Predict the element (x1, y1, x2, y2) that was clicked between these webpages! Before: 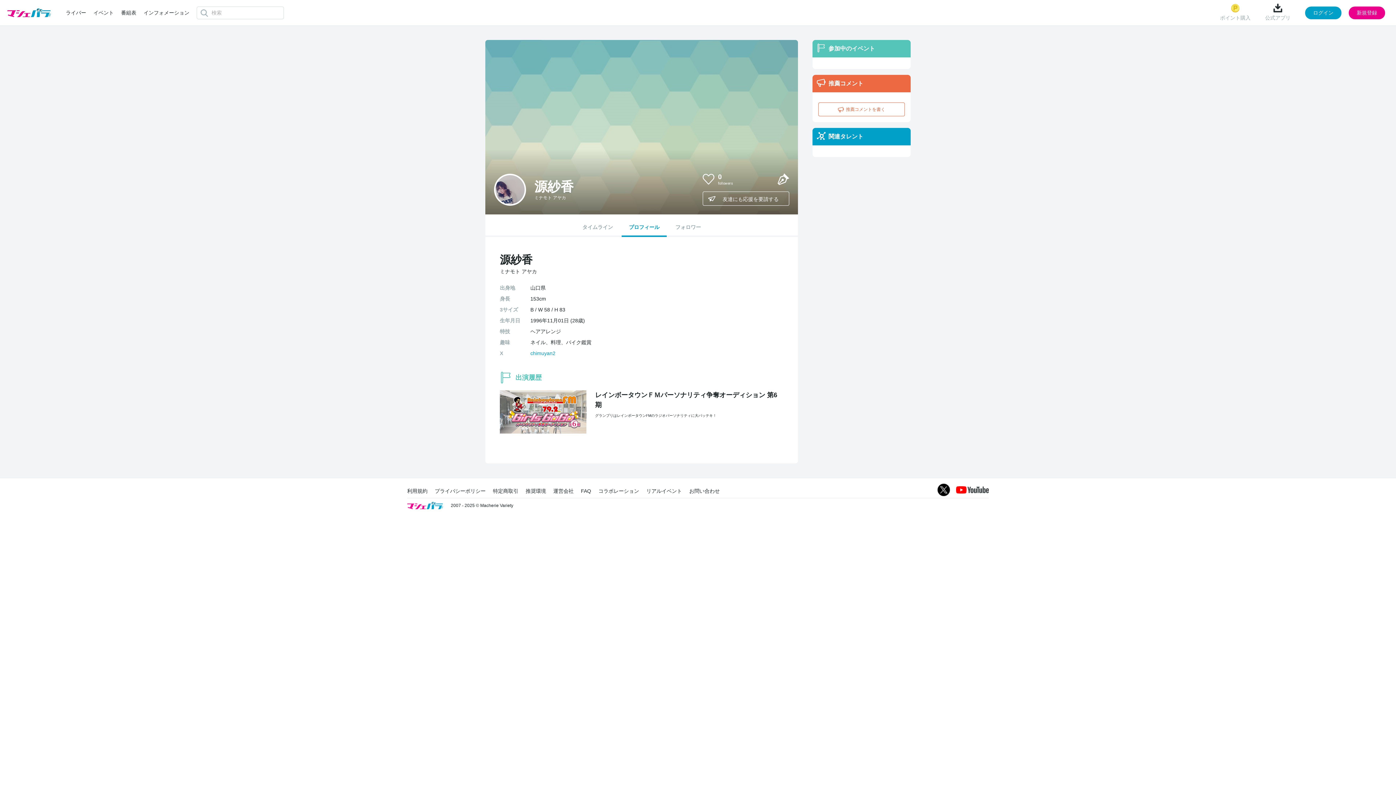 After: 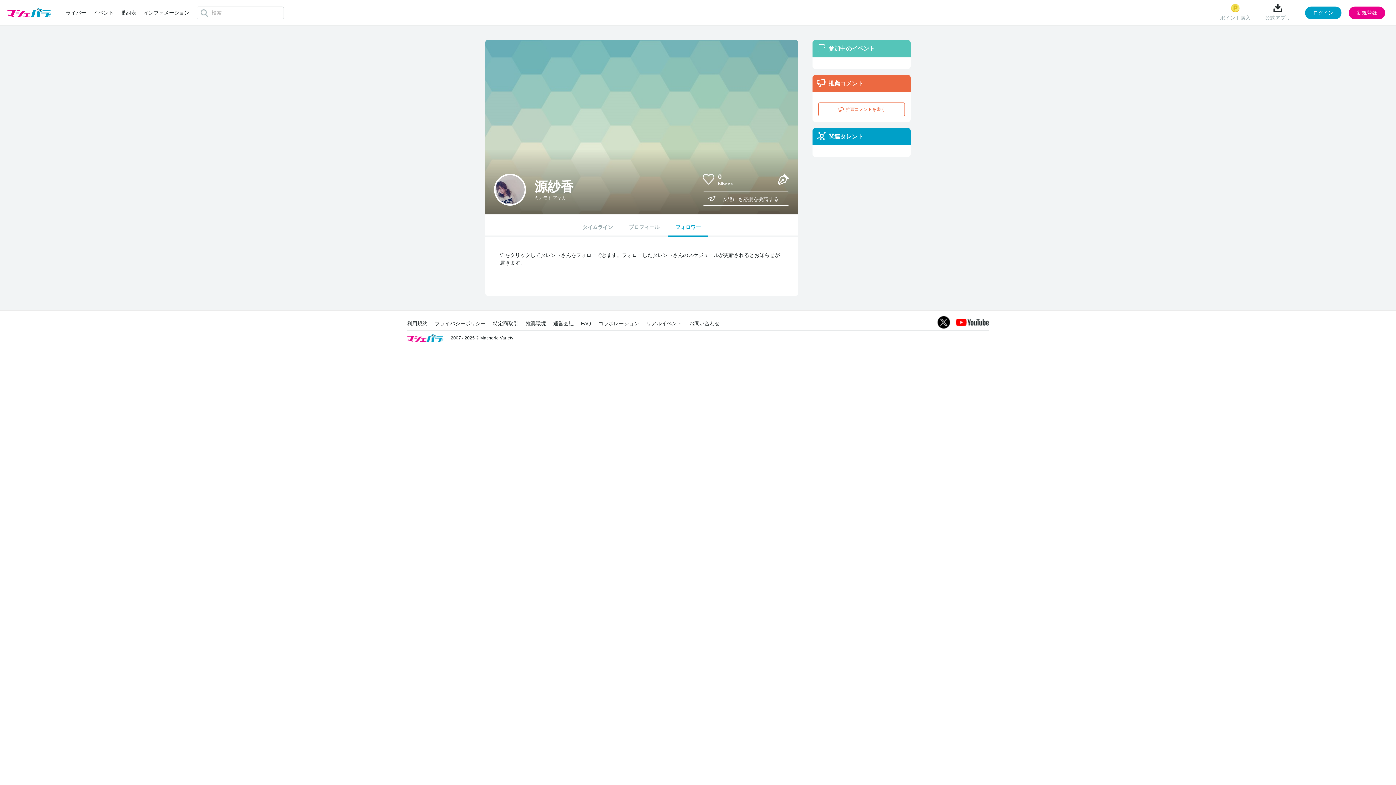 Action: bbox: (675, 224, 701, 230) label: フォロワー